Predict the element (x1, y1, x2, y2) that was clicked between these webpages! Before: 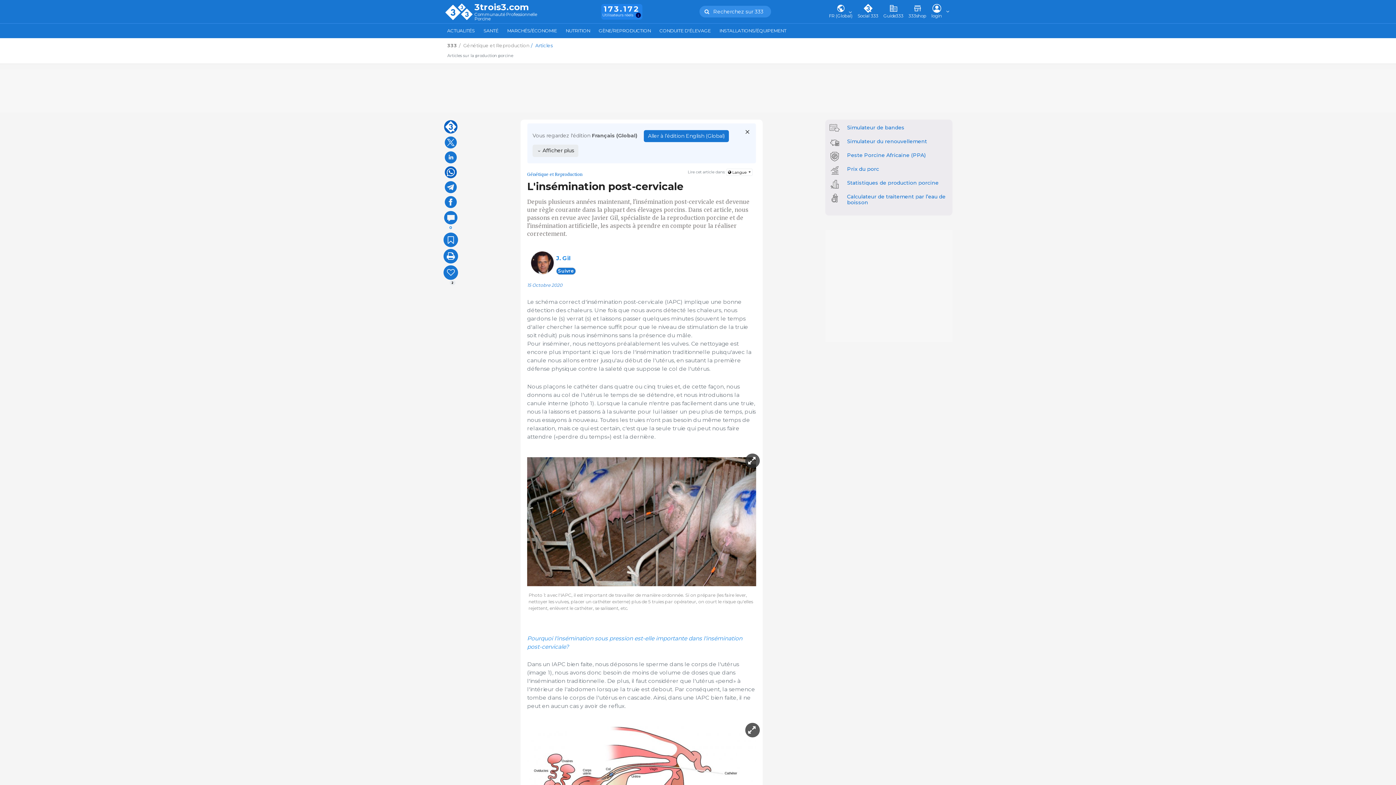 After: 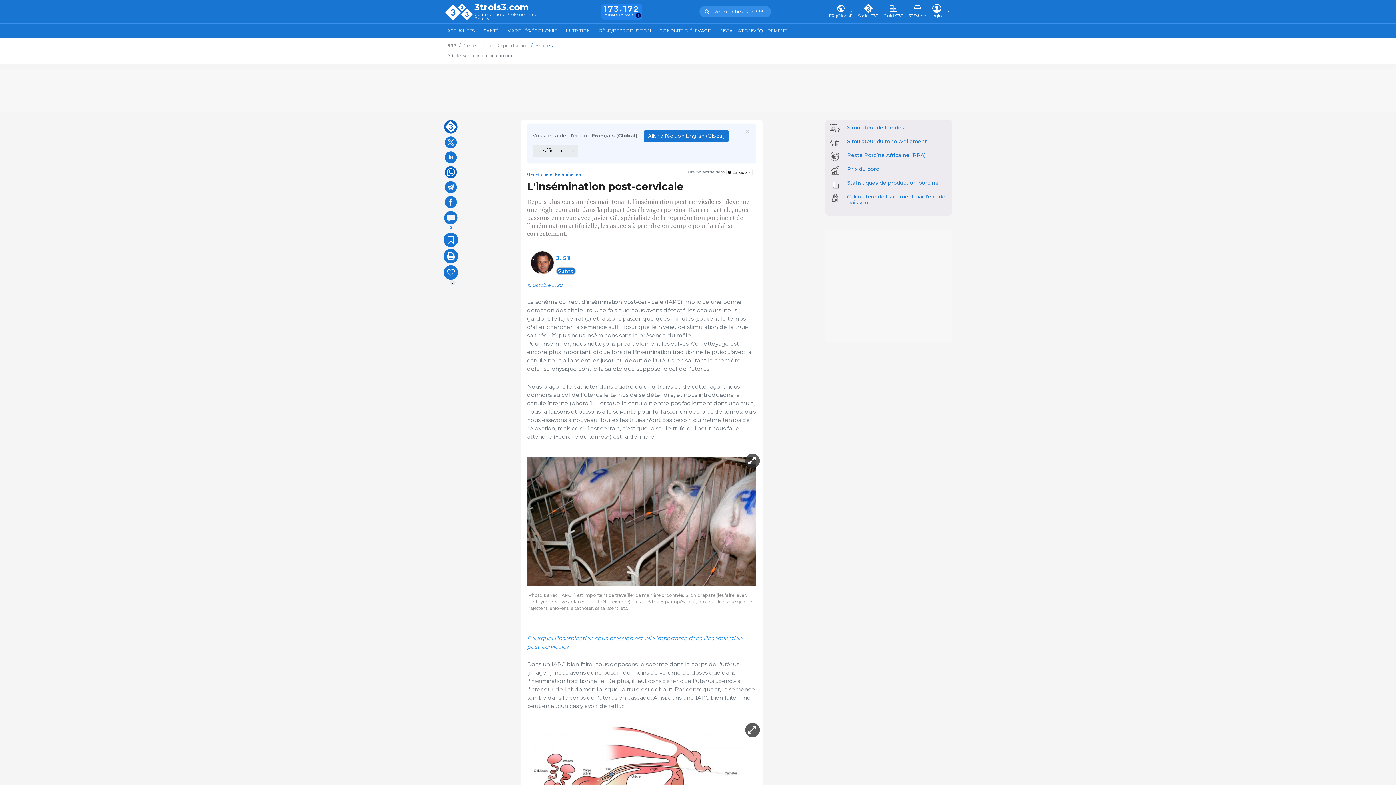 Action: bbox: (443, 180, 458, 193)